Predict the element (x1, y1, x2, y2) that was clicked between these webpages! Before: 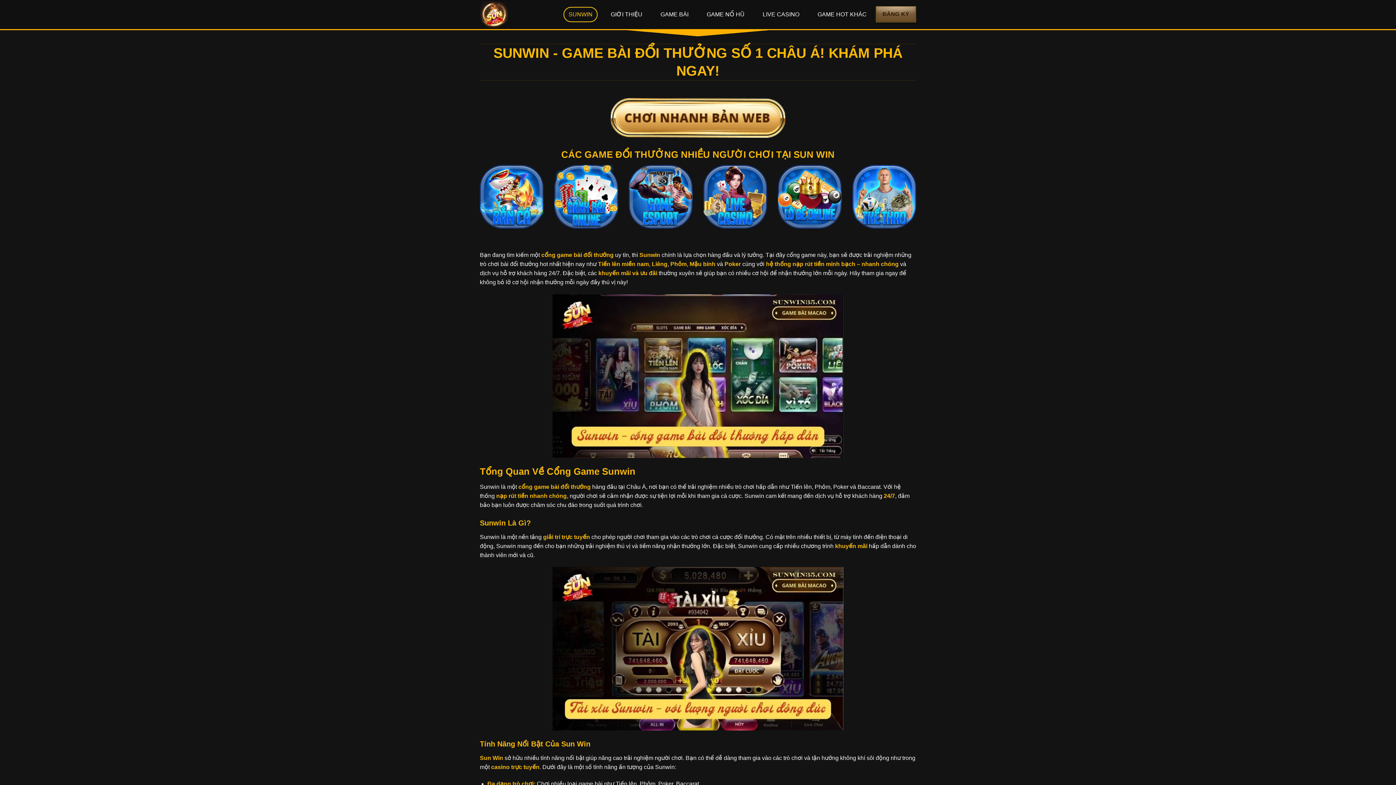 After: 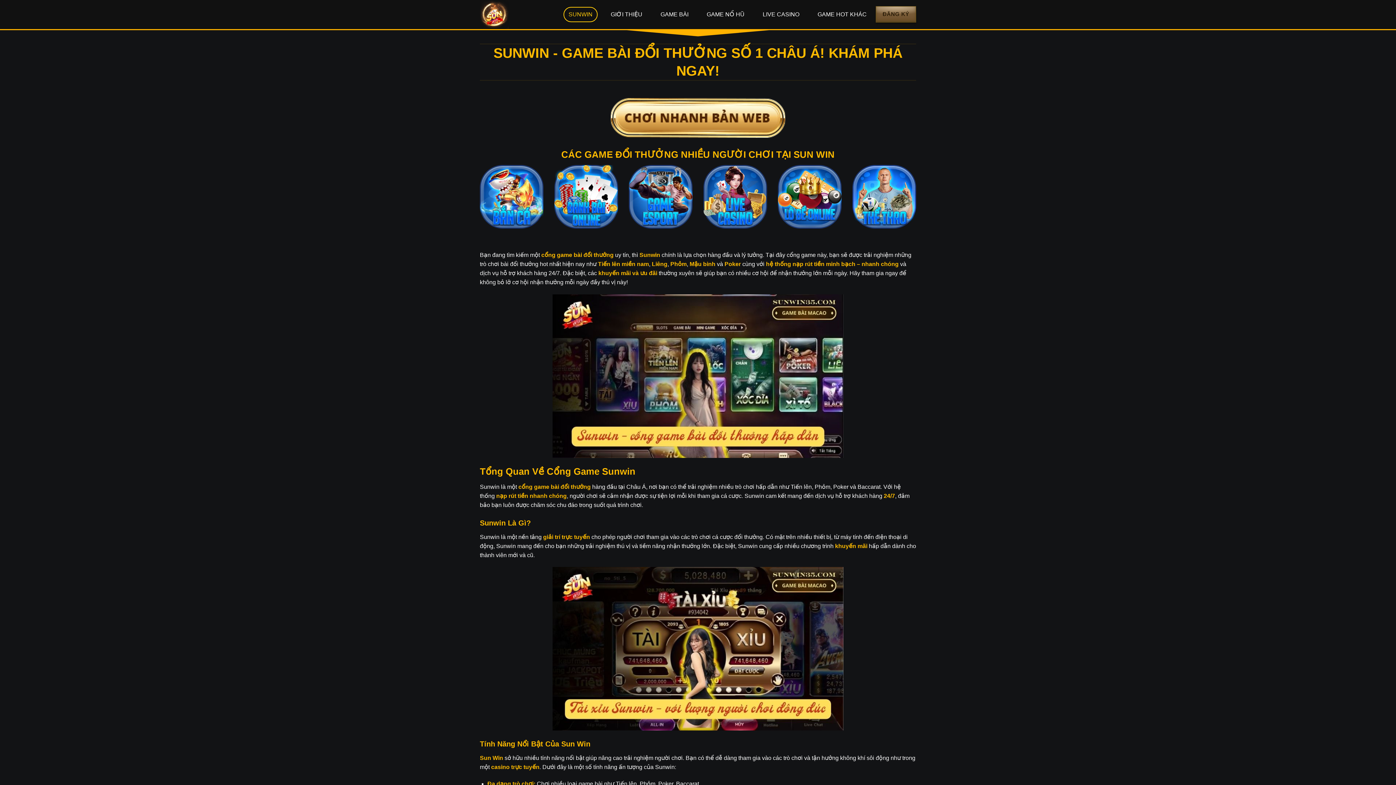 Action: bbox: (563, 6, 597, 22) label: SUNWIN